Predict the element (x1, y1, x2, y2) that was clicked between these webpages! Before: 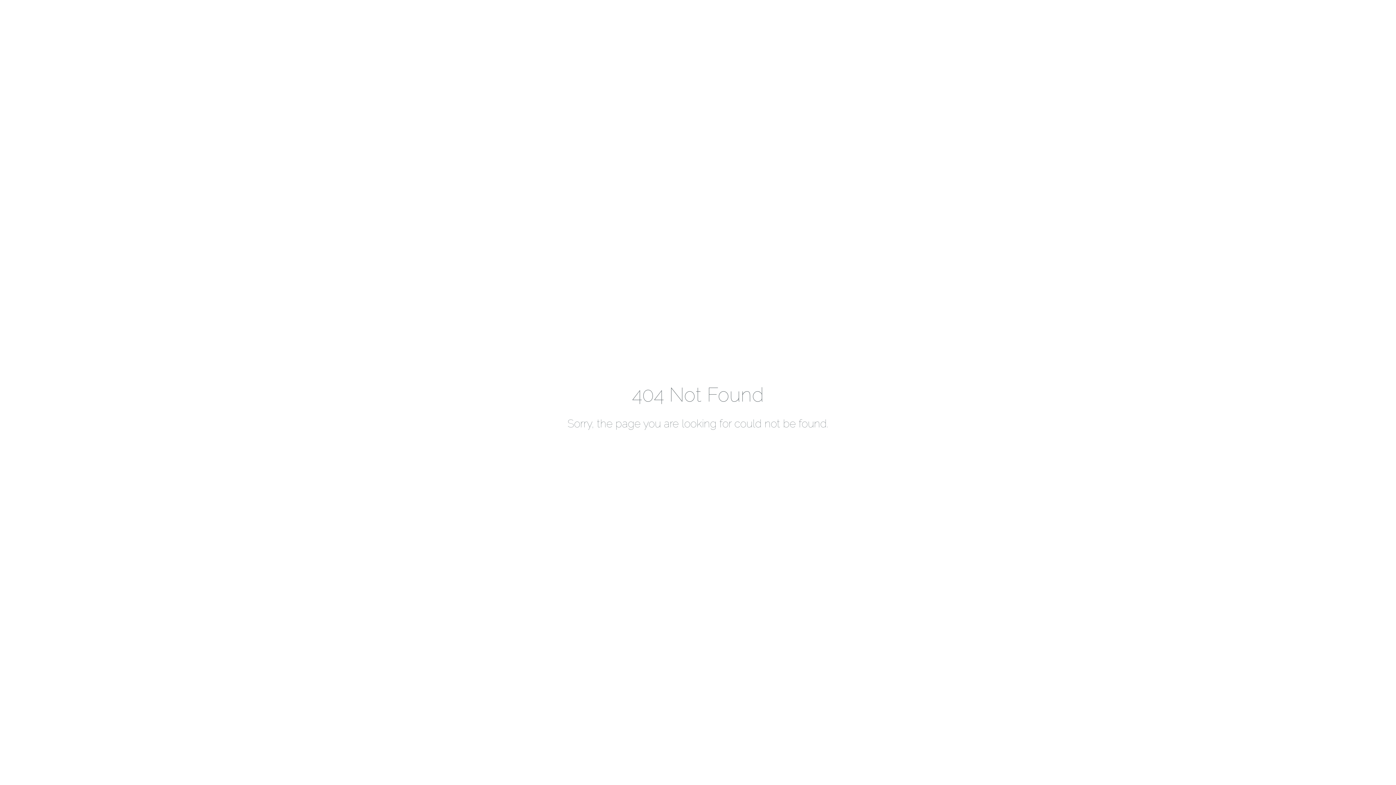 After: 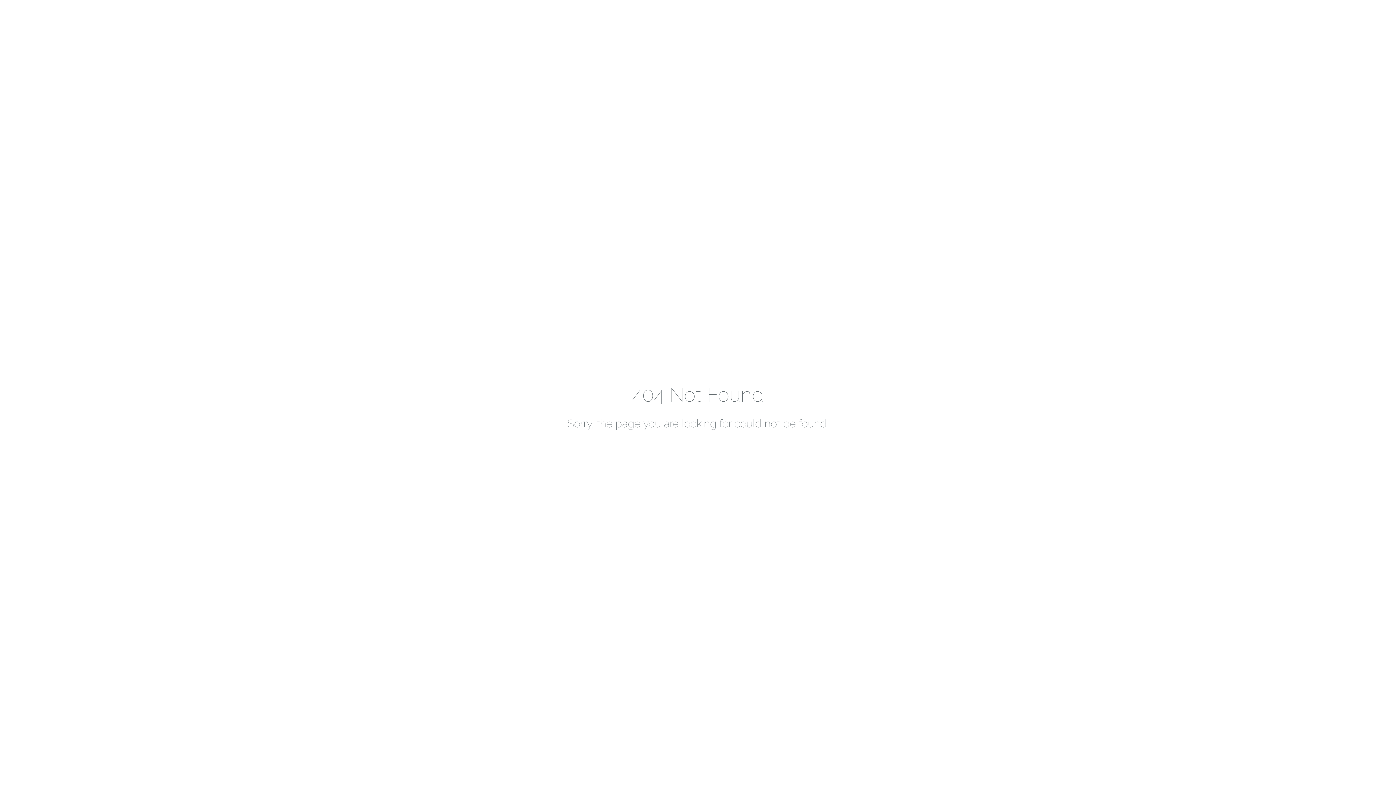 Action: bbox: (488, 376, 907, 383)